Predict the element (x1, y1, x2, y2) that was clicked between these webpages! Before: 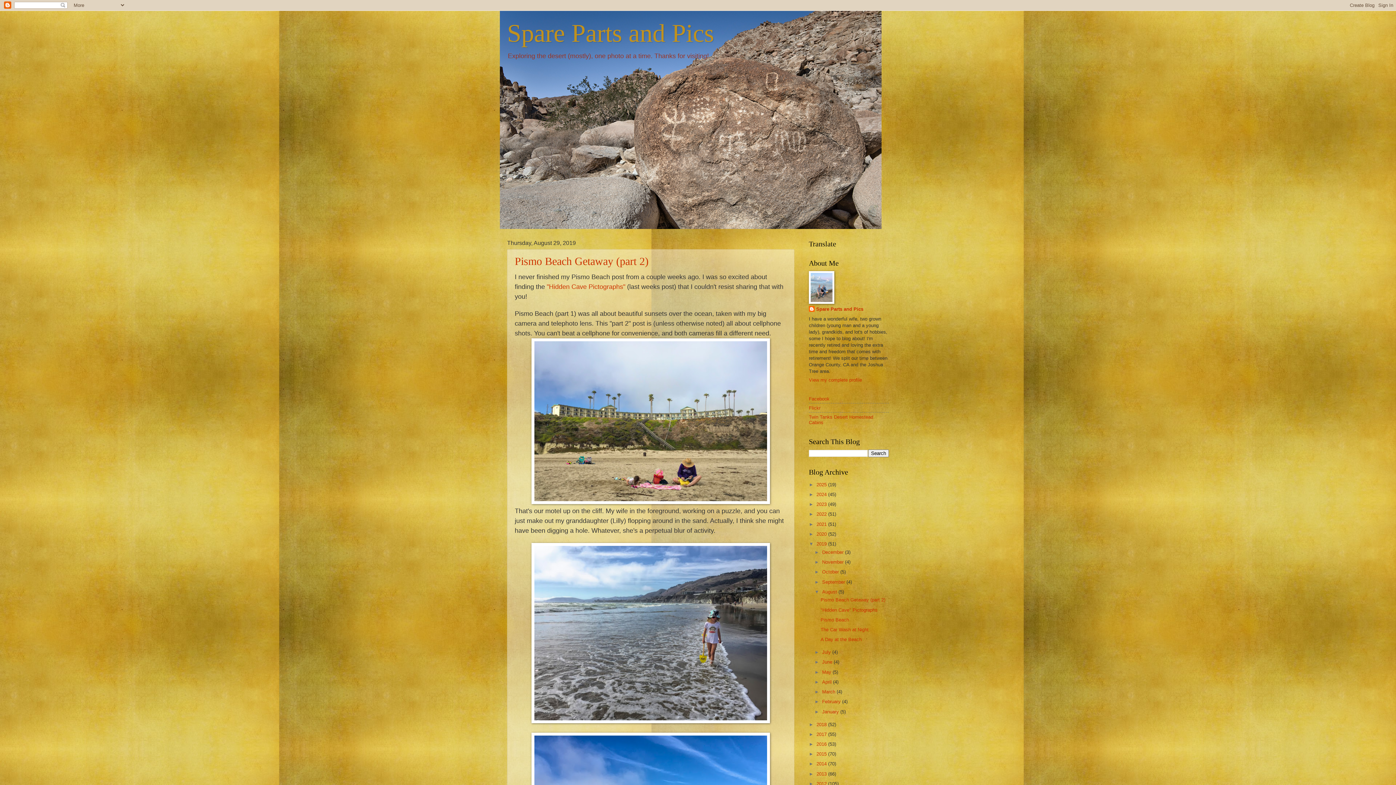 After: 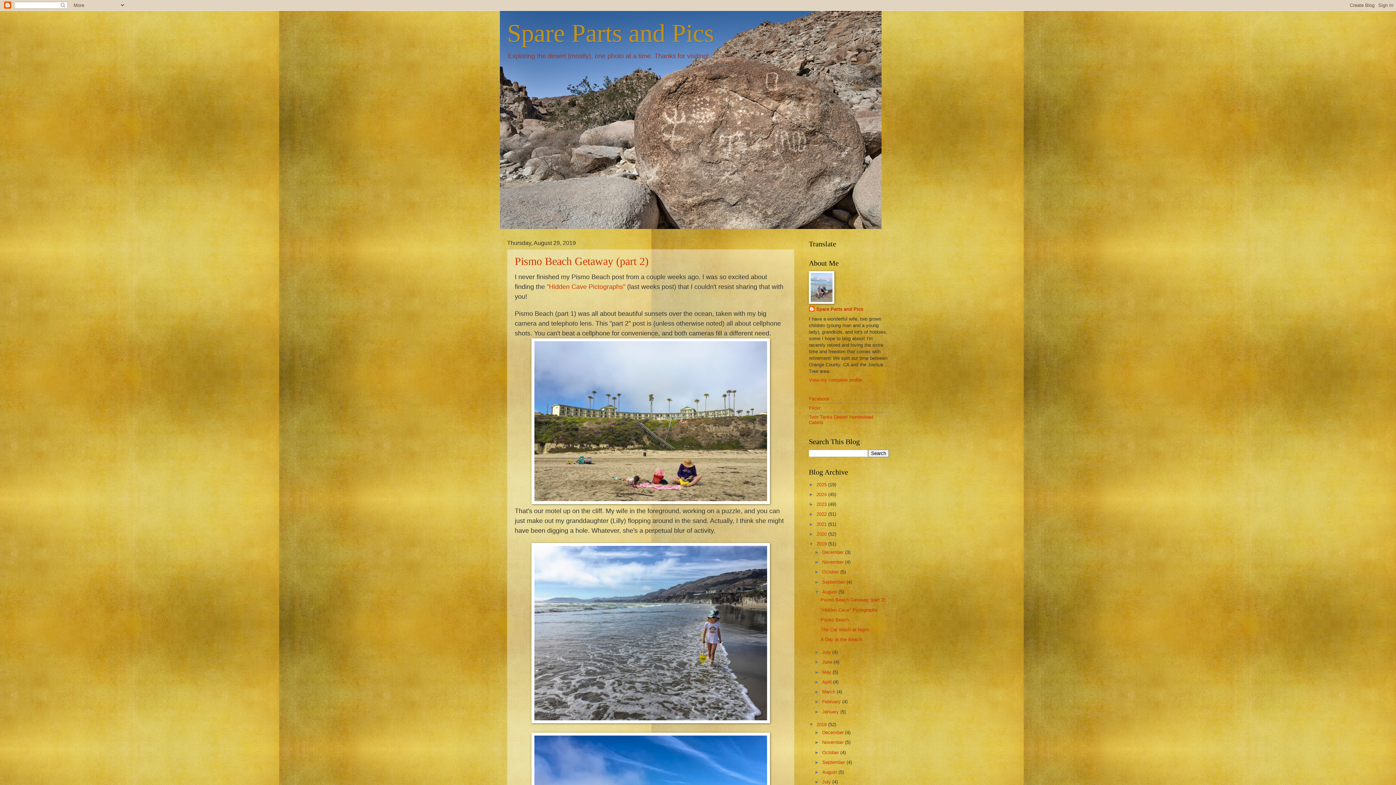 Action: bbox: (809, 722, 816, 727) label: ►  